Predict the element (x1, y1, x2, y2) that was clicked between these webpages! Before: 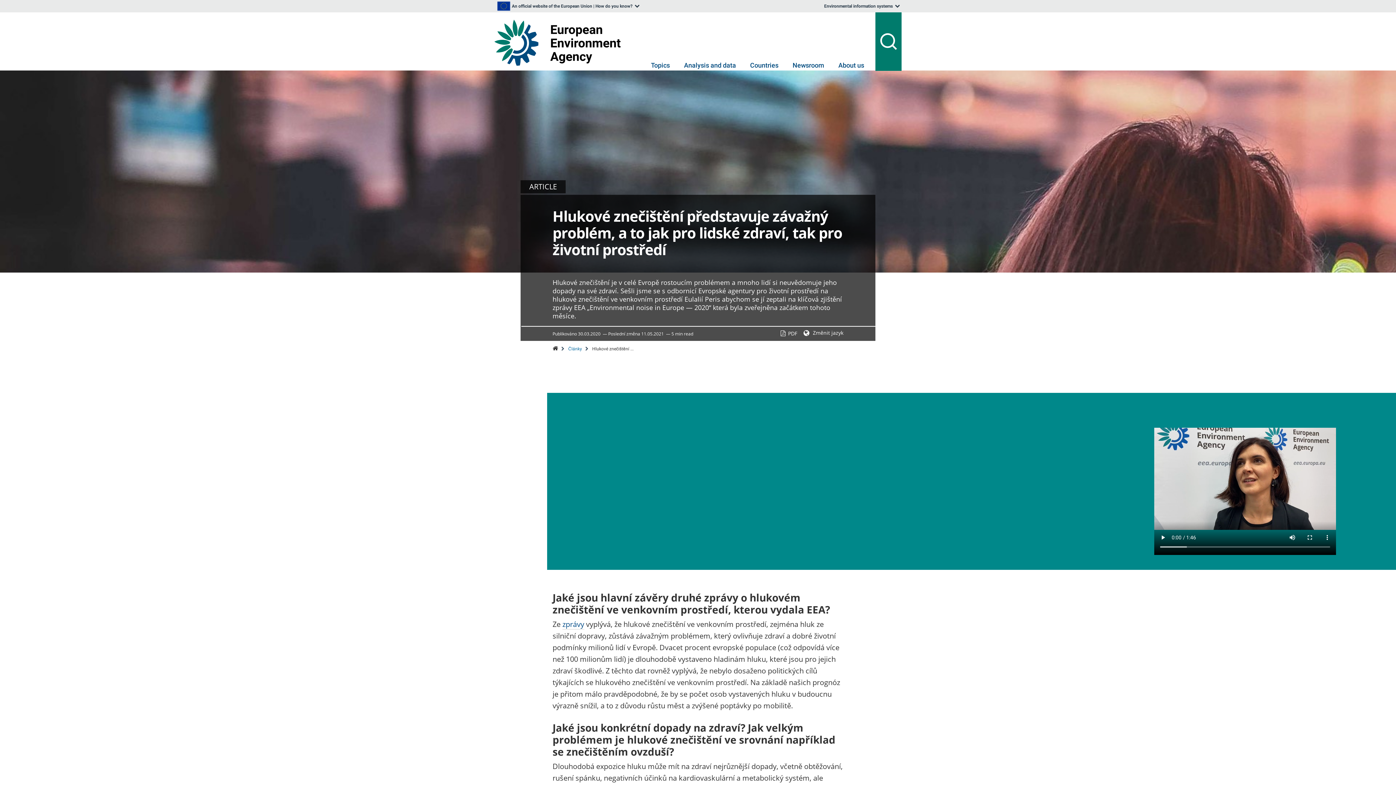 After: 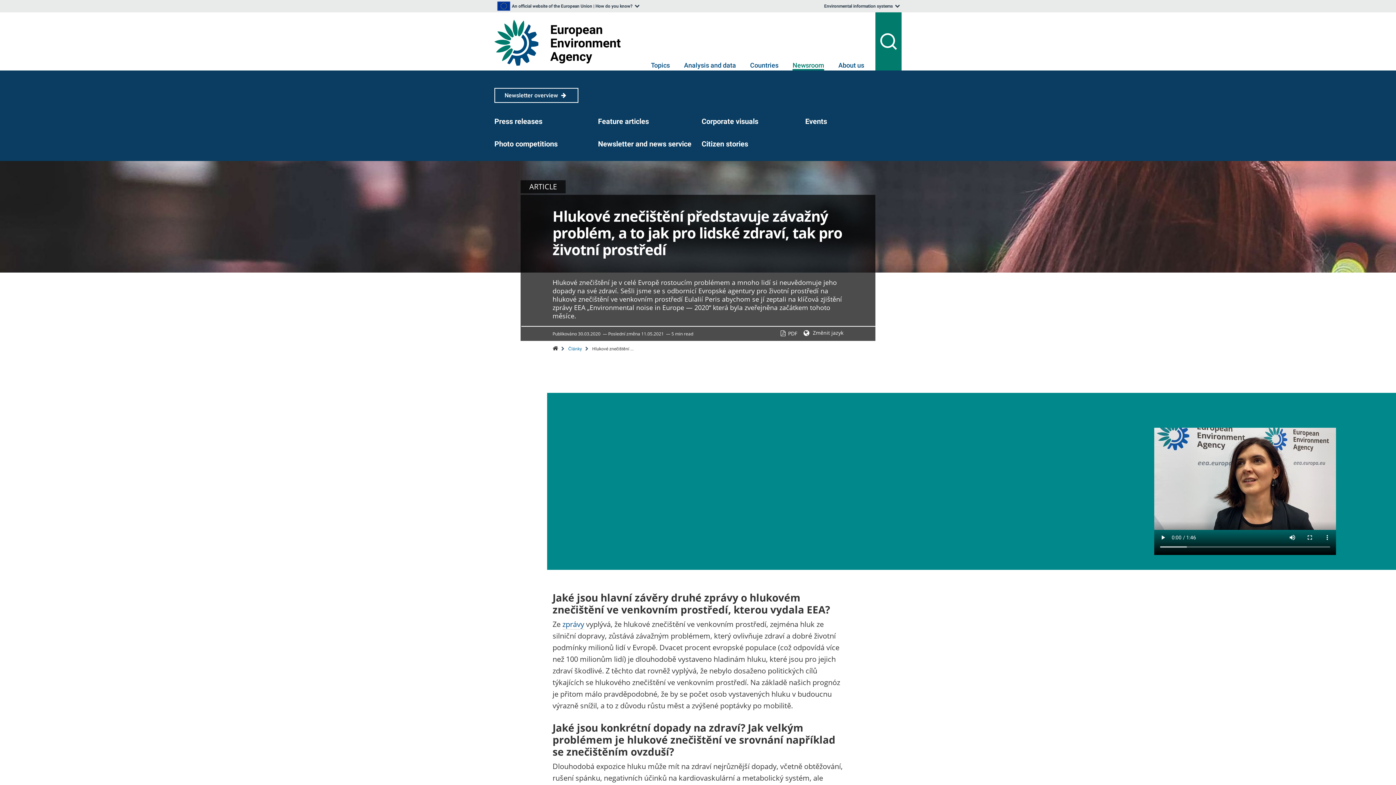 Action: bbox: (792, 61, 824, 70) label: Newsroom